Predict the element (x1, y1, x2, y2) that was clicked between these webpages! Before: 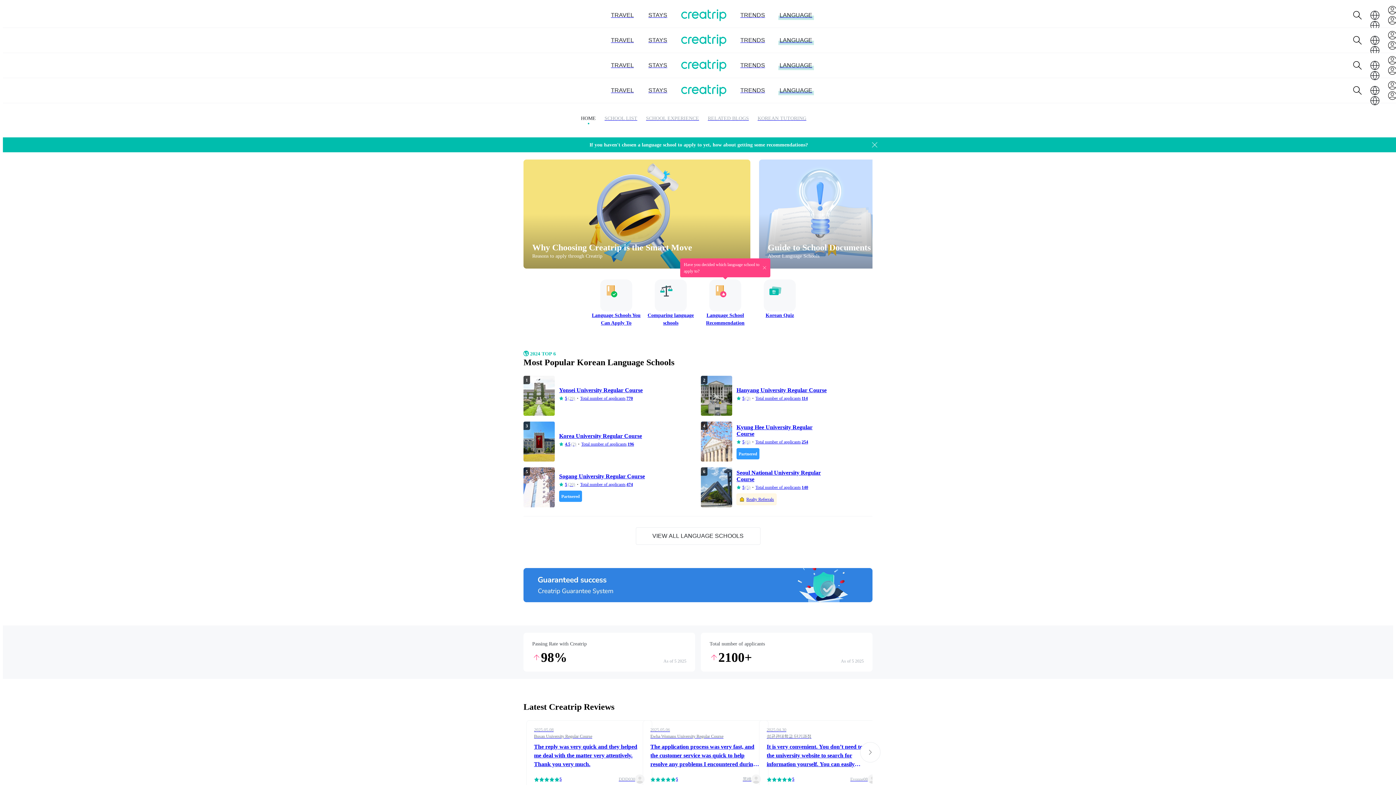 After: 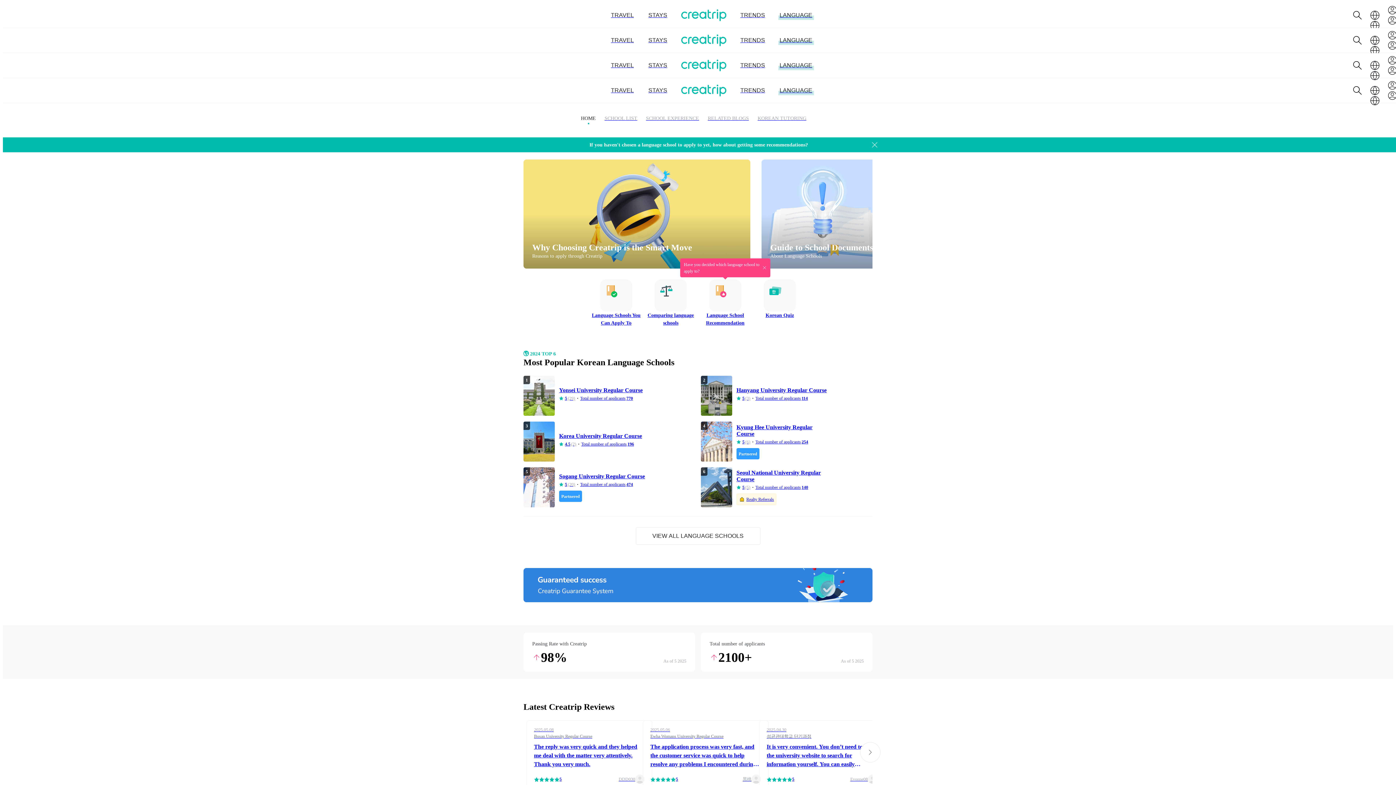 Action: label: LANGUAGE bbox: (779, 12, 812, 18)